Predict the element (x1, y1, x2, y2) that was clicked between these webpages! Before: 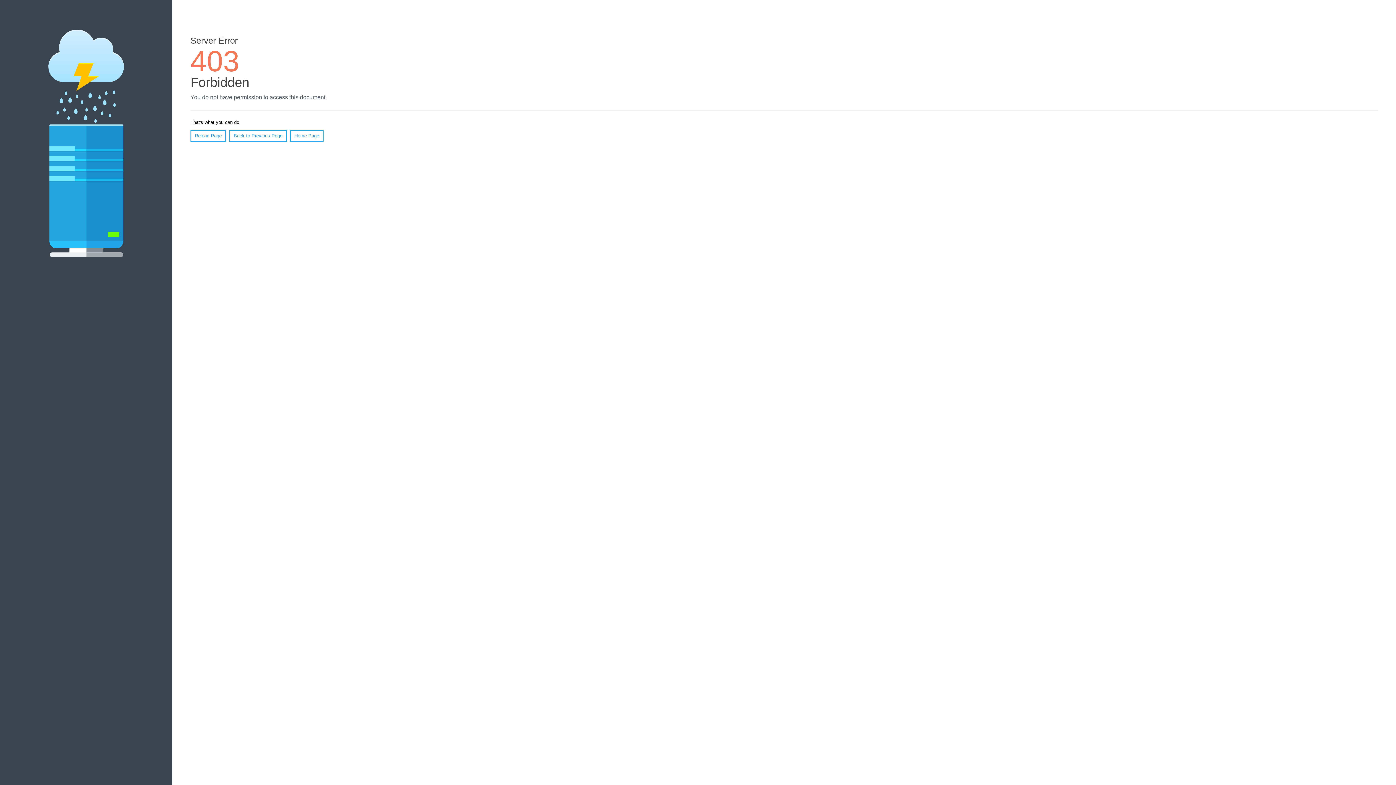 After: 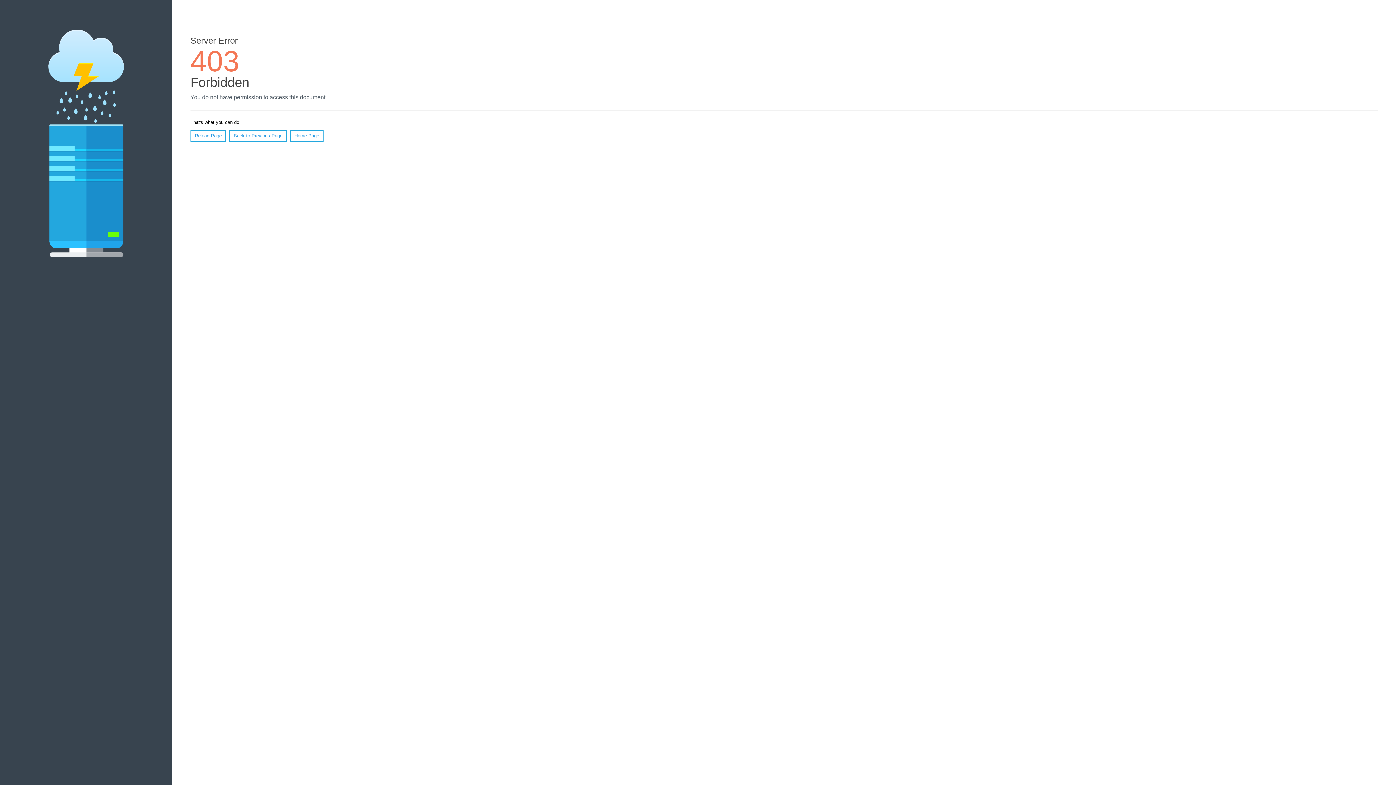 Action: label: Reload Page bbox: (190, 130, 226, 141)